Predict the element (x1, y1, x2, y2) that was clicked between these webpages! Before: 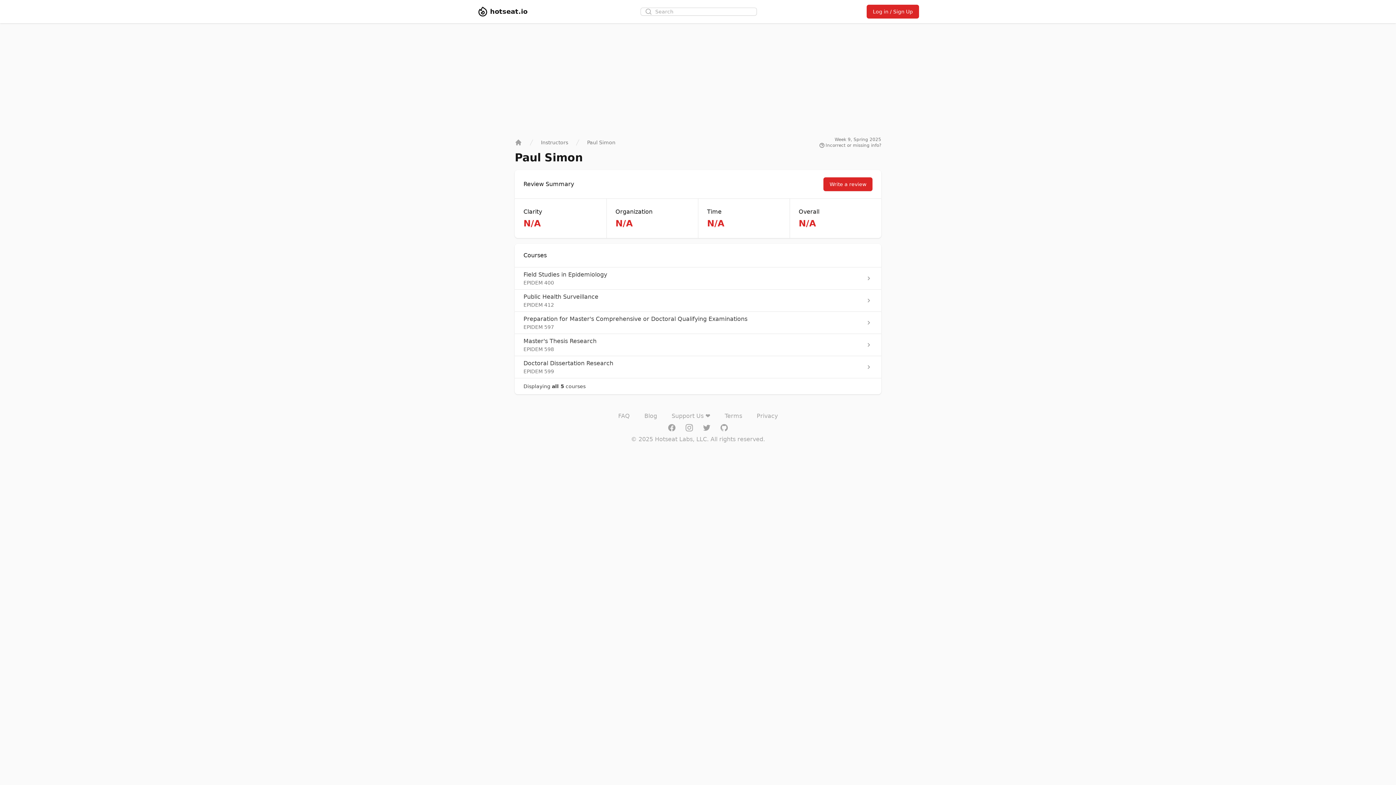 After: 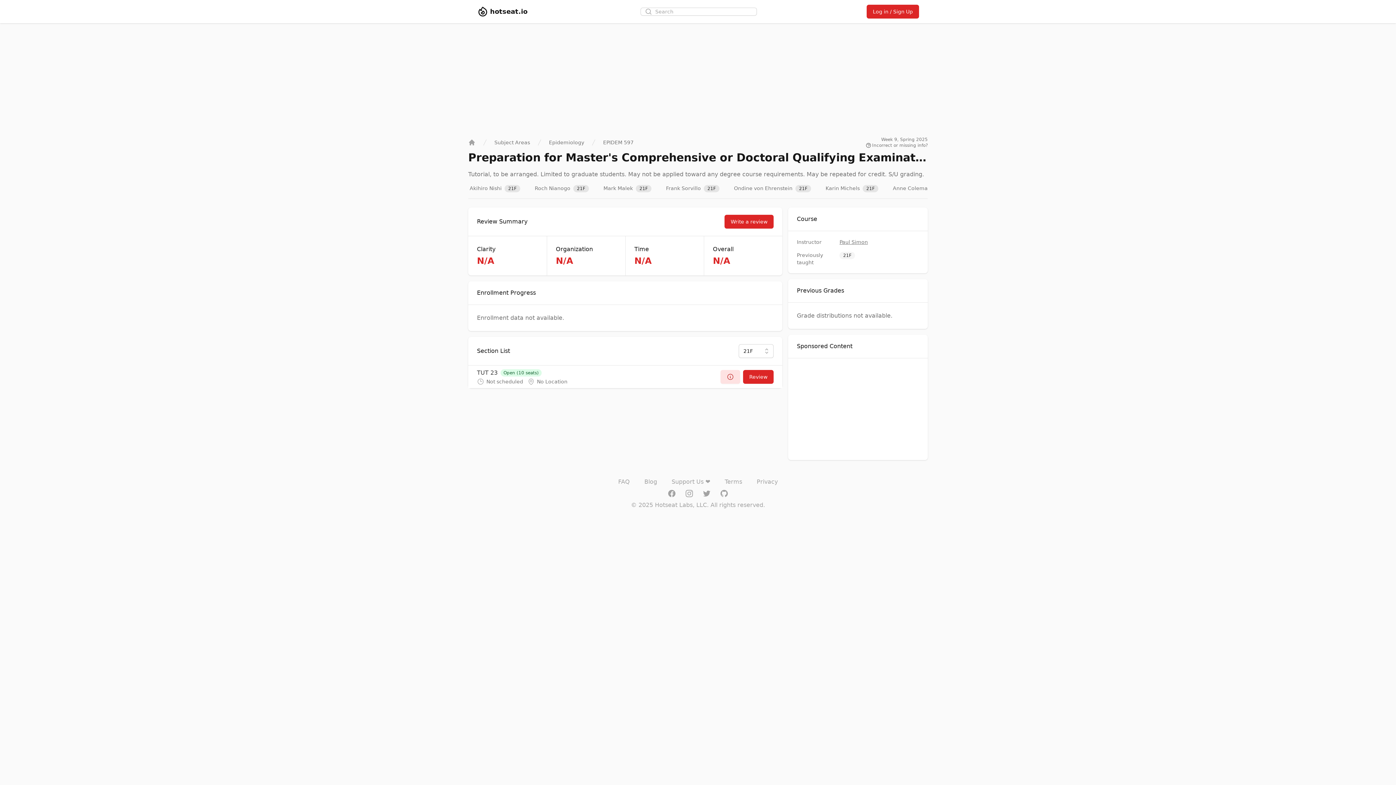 Action: label: Preparation for Master's Comprehensive or Doctoral Qualifying Examinations

EPIDEM 597 bbox: (514, 312, 881, 333)